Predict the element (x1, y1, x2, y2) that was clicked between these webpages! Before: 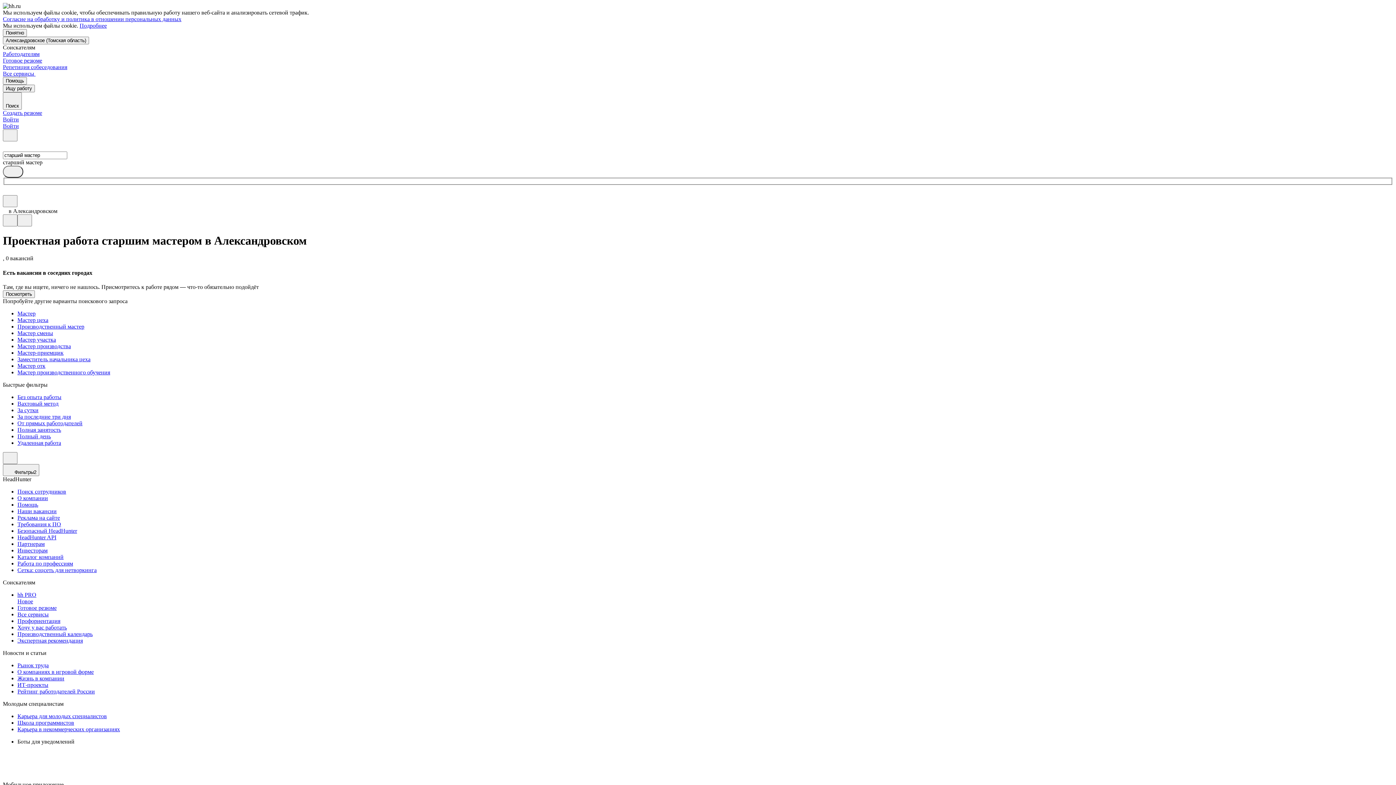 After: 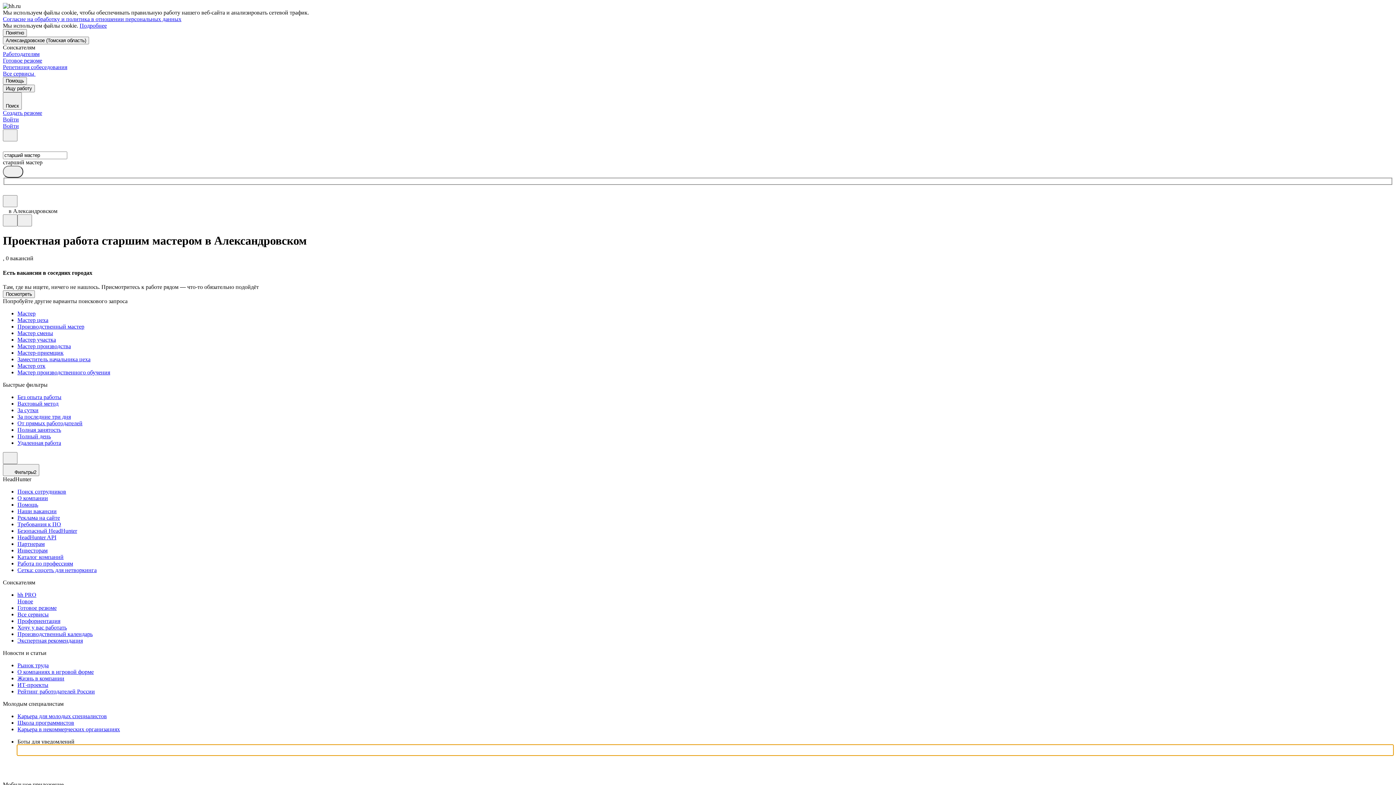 Action: bbox: (17, 745, 1393, 755)